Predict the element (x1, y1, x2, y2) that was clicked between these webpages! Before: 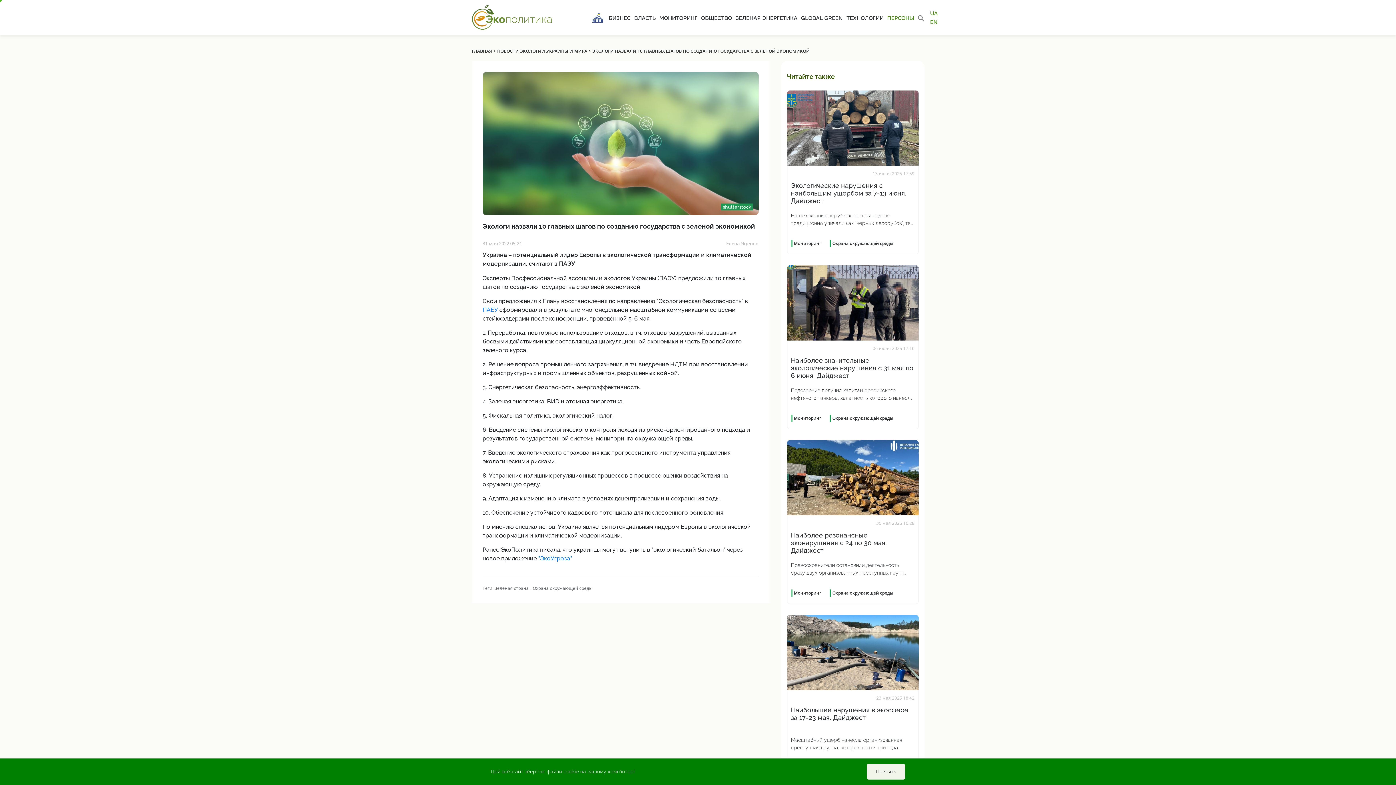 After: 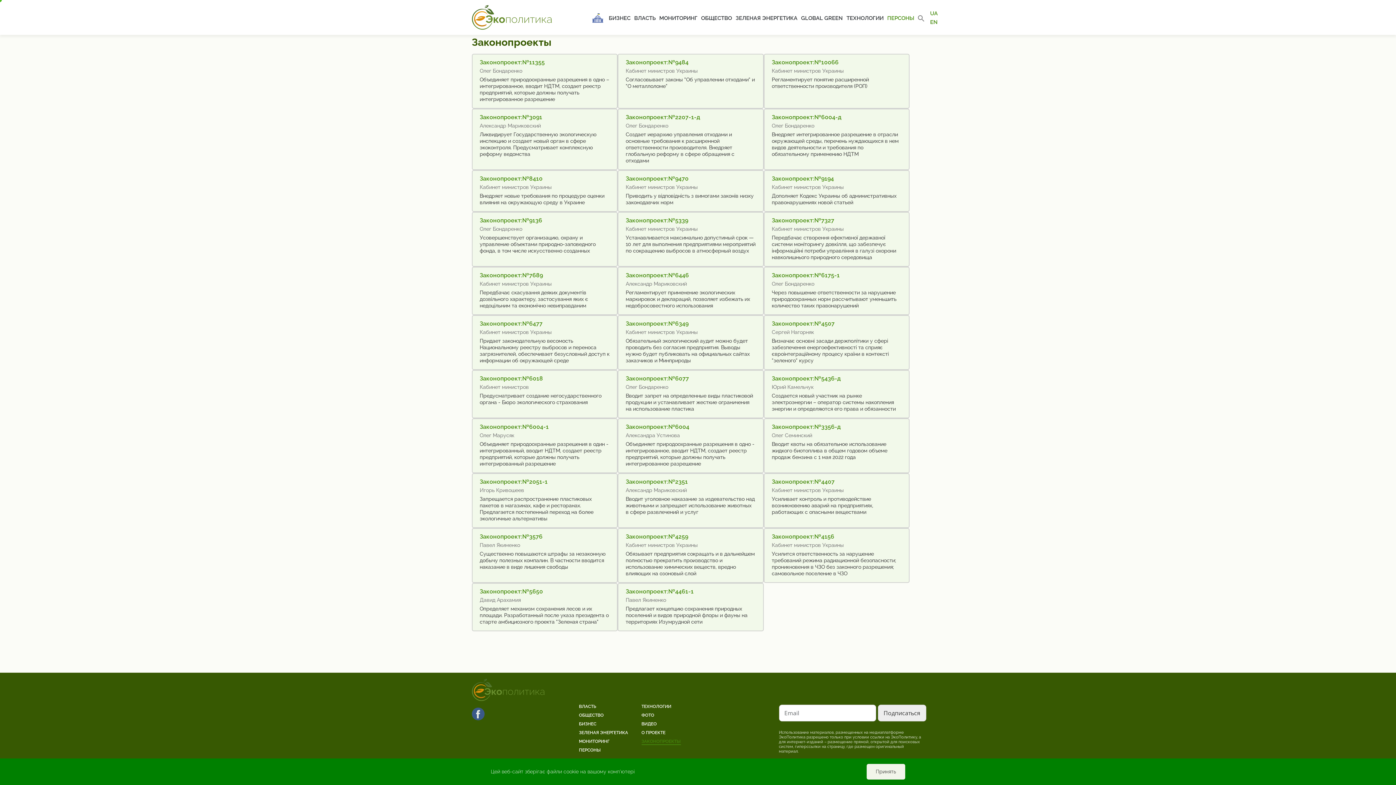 Action: bbox: (590, 10, 605, 25)